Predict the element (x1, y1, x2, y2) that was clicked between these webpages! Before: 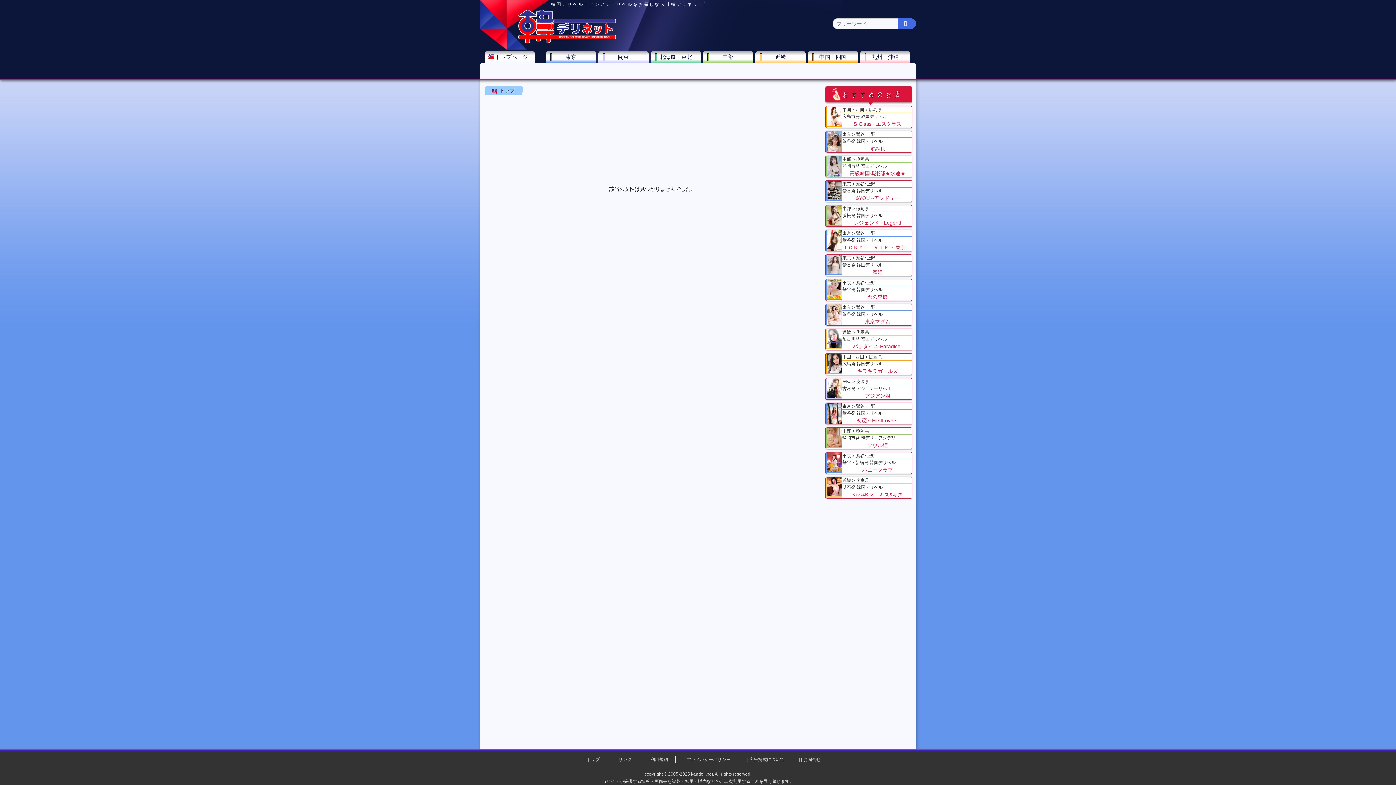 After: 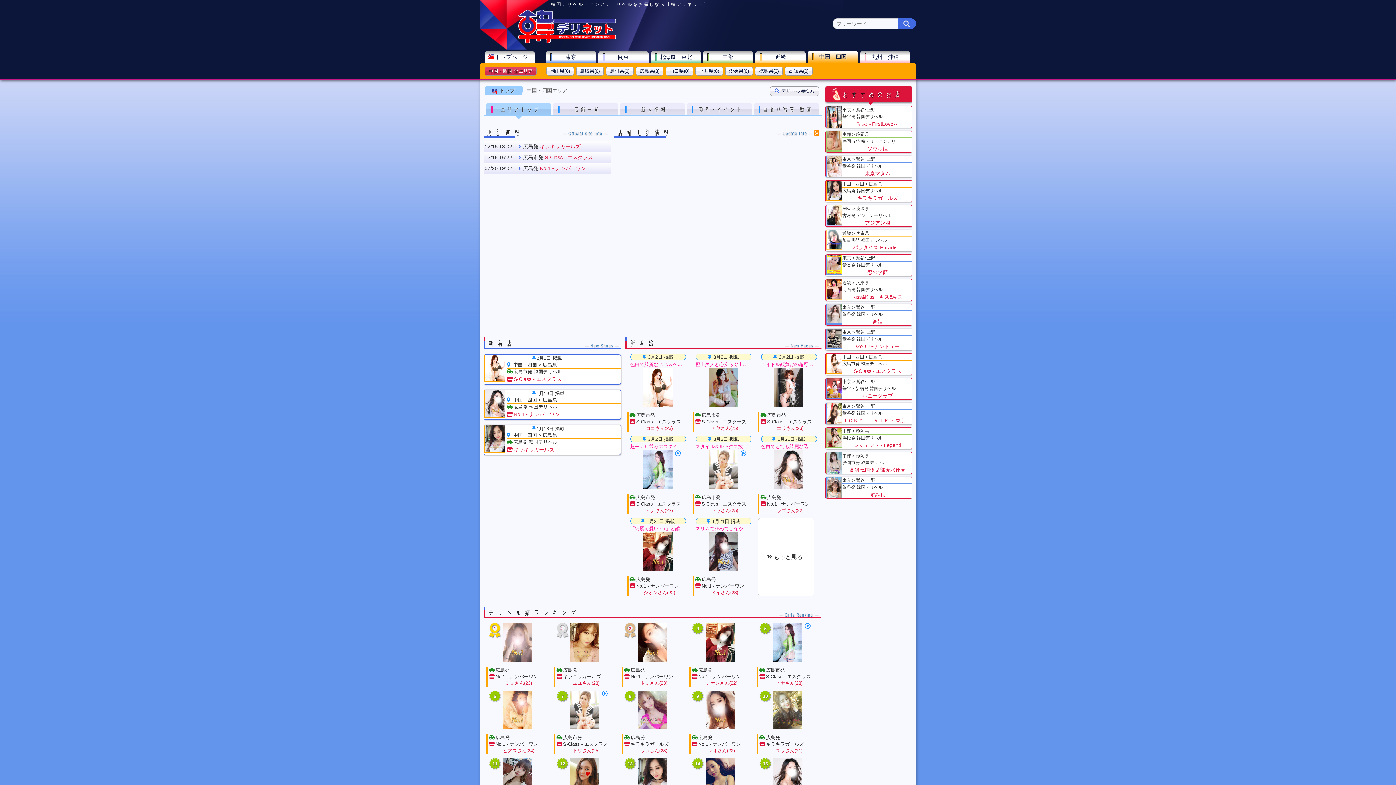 Action: label: 中国・四国 bbox: (808, 51, 858, 62)